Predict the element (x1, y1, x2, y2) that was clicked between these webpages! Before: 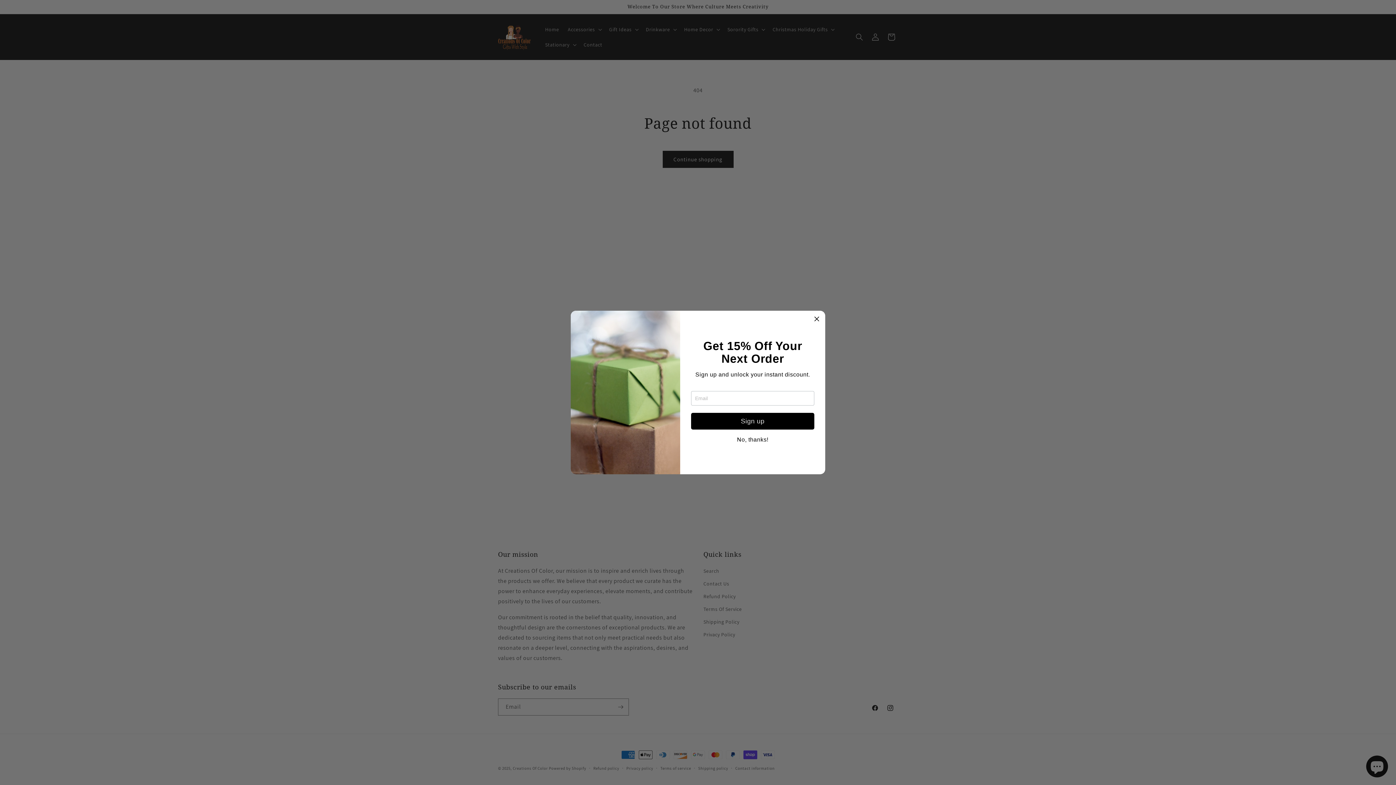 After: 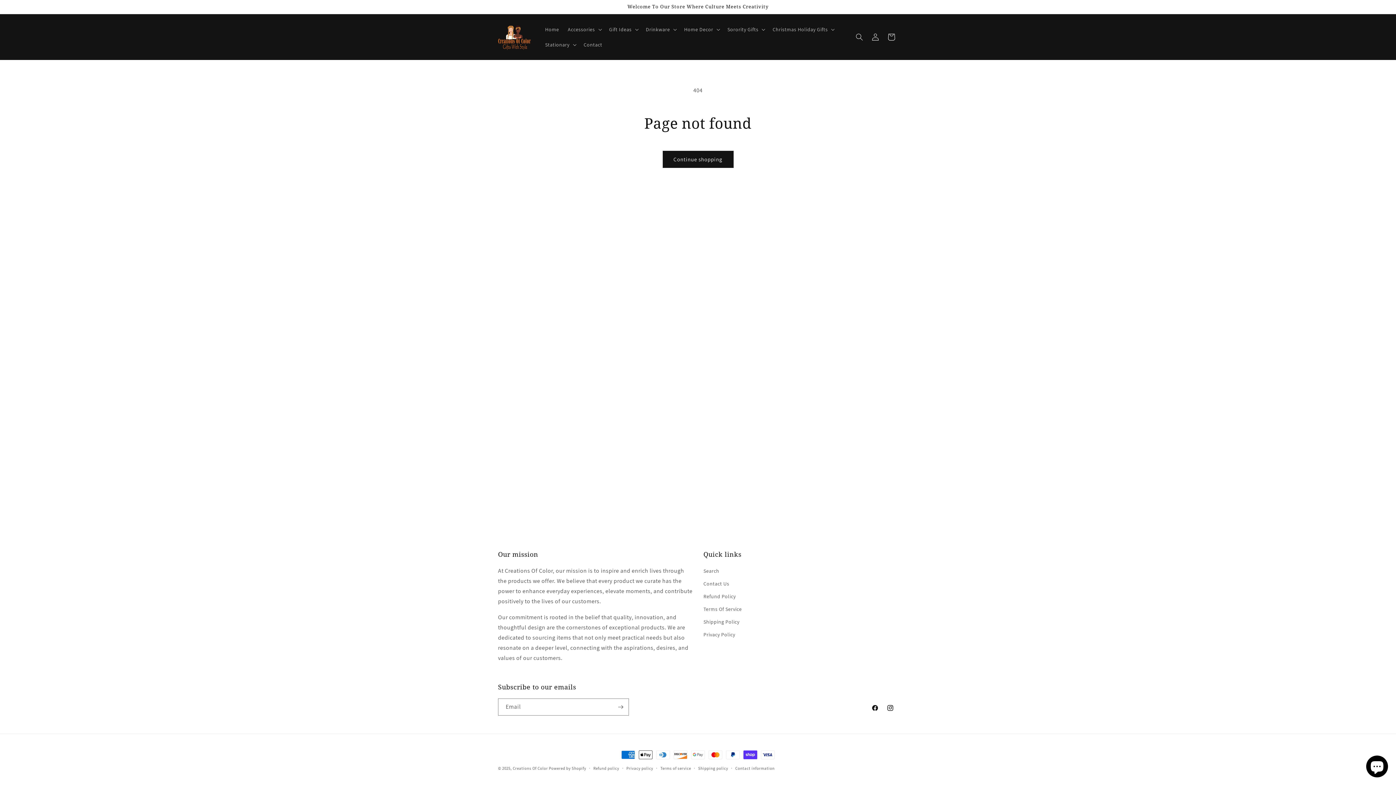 Action: label: No, thanks! bbox: (737, 437, 768, 442)